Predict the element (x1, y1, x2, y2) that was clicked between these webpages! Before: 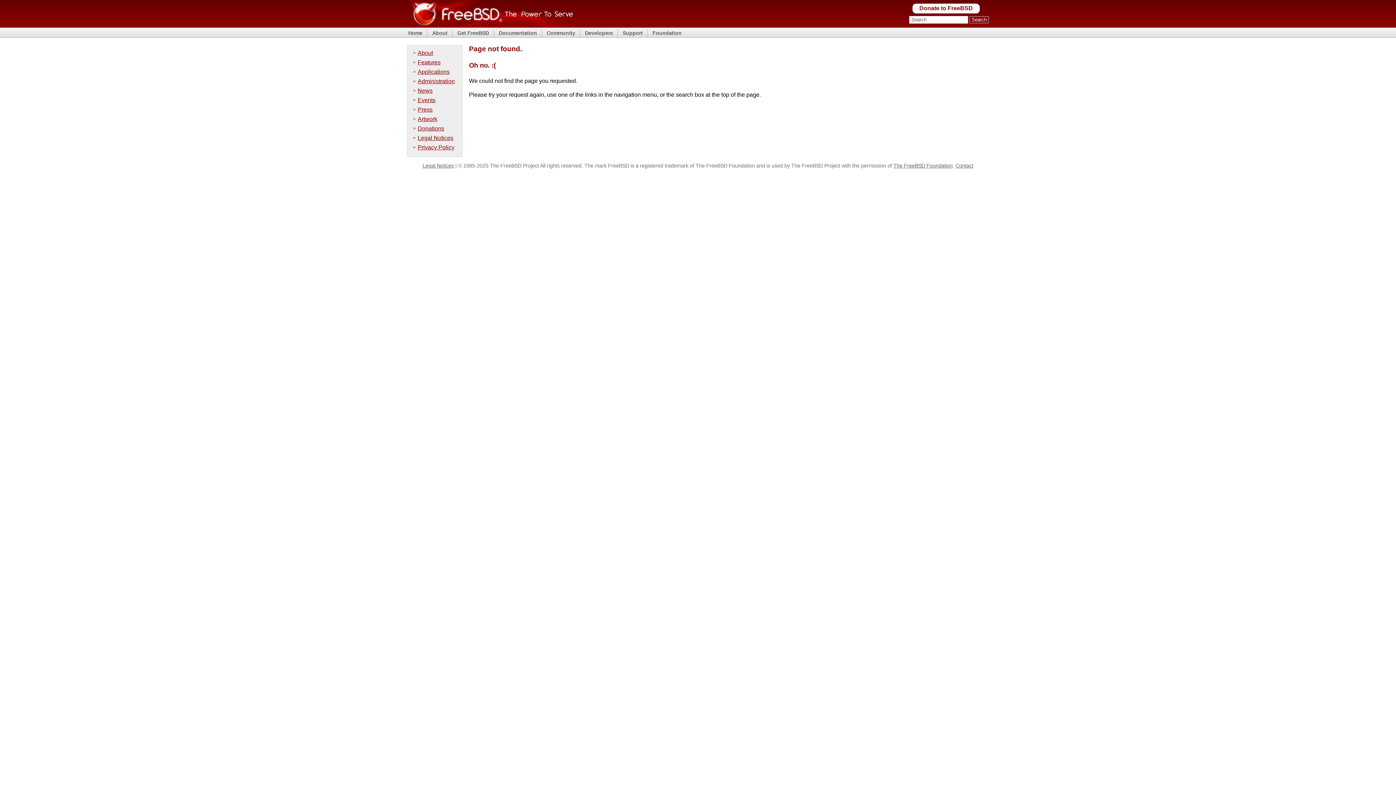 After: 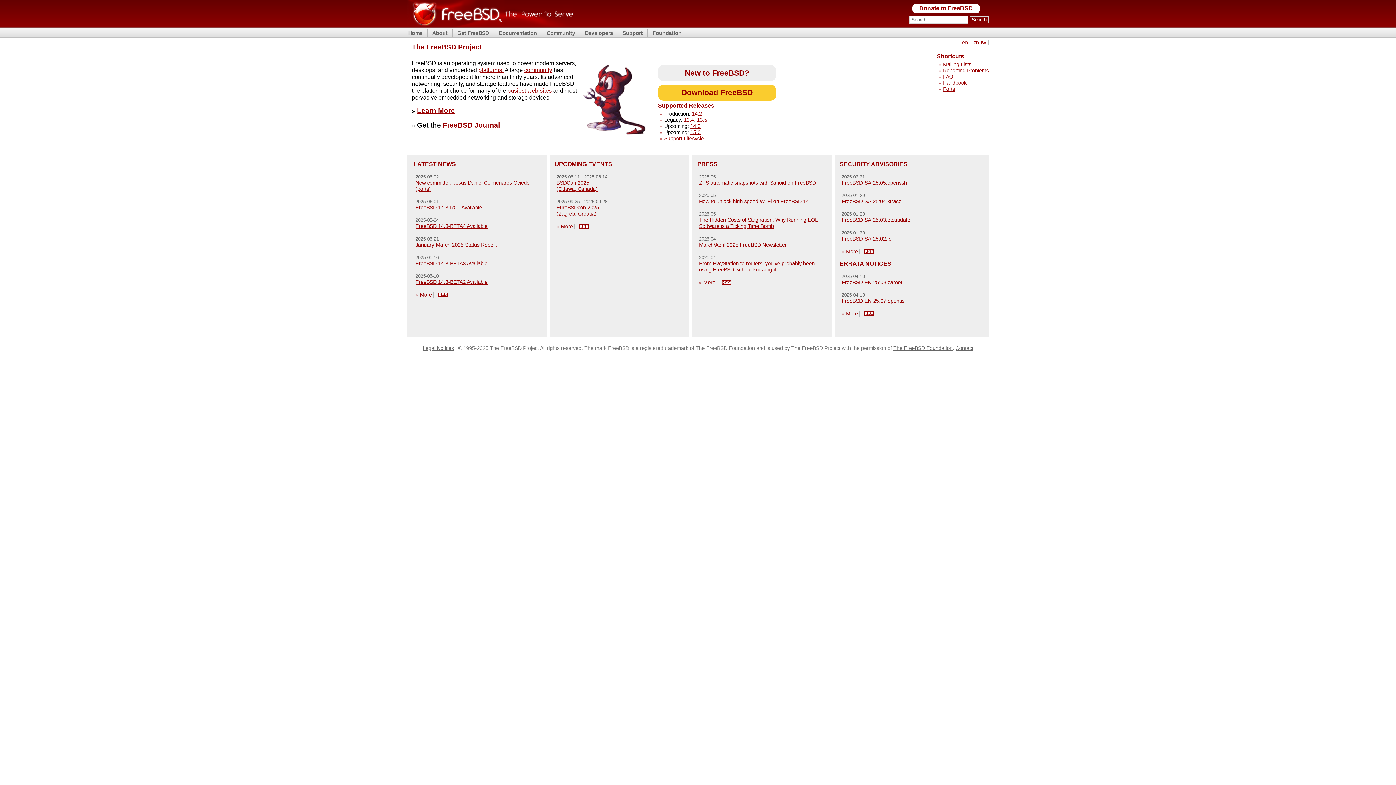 Action: label: Home bbox: (407, 30, 423, 36)